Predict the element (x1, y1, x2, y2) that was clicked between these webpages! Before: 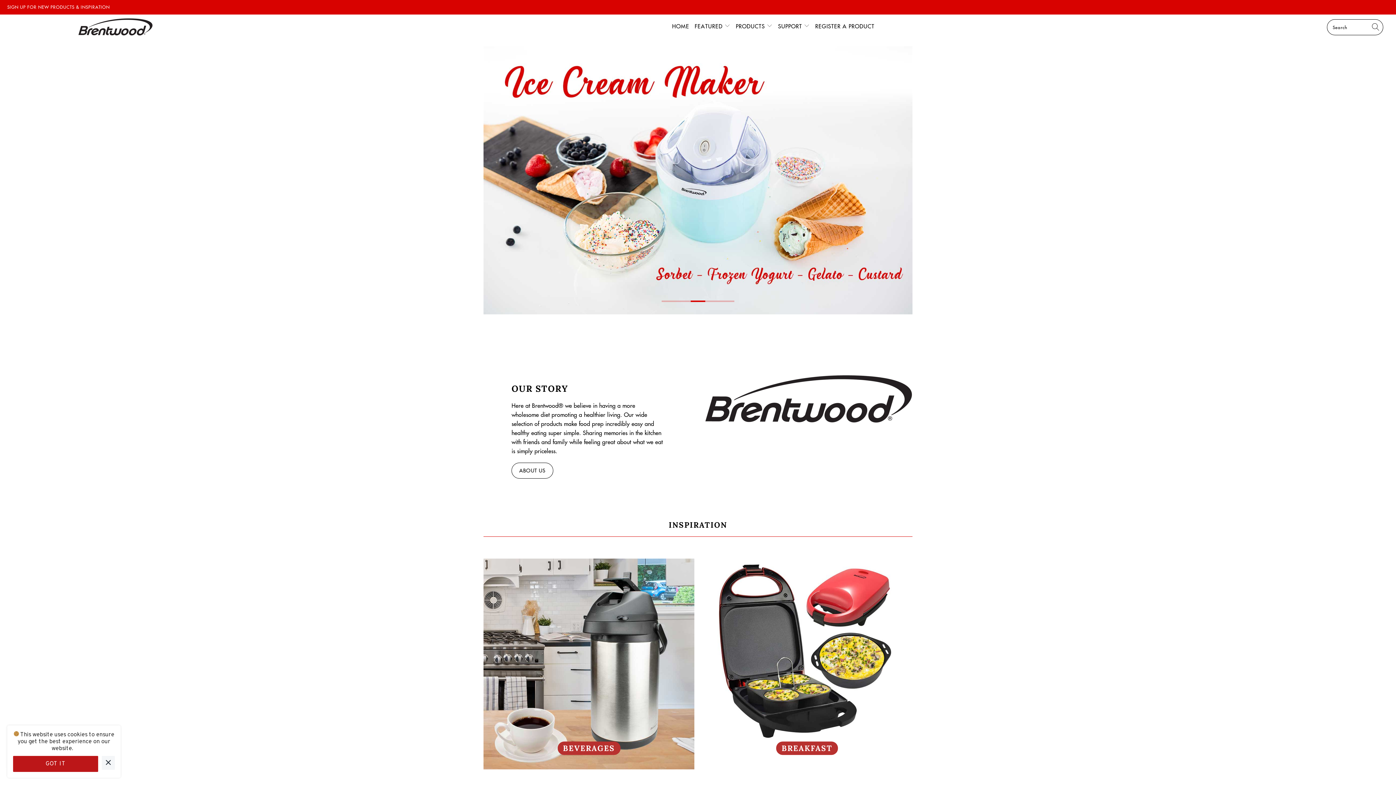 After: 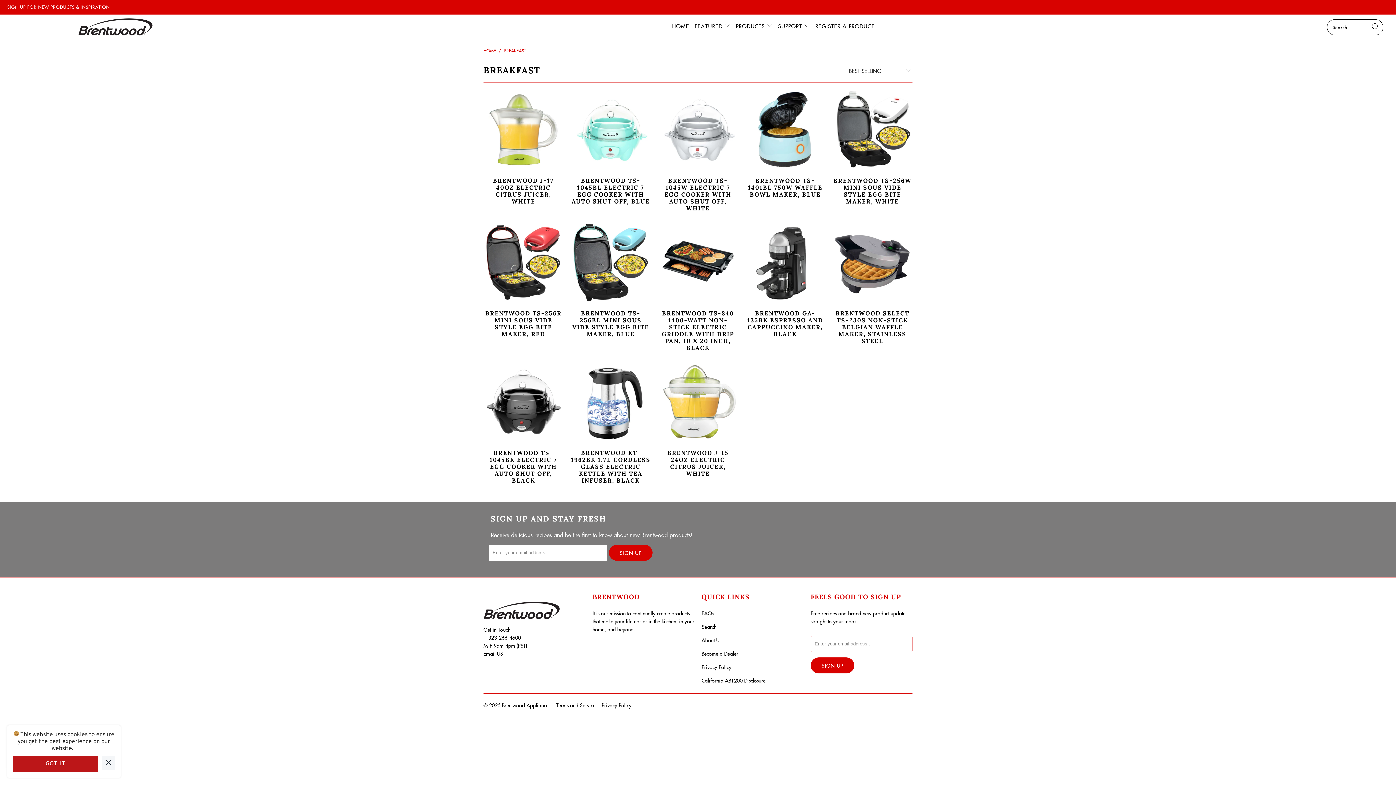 Action: bbox: (701, 558, 912, 769)